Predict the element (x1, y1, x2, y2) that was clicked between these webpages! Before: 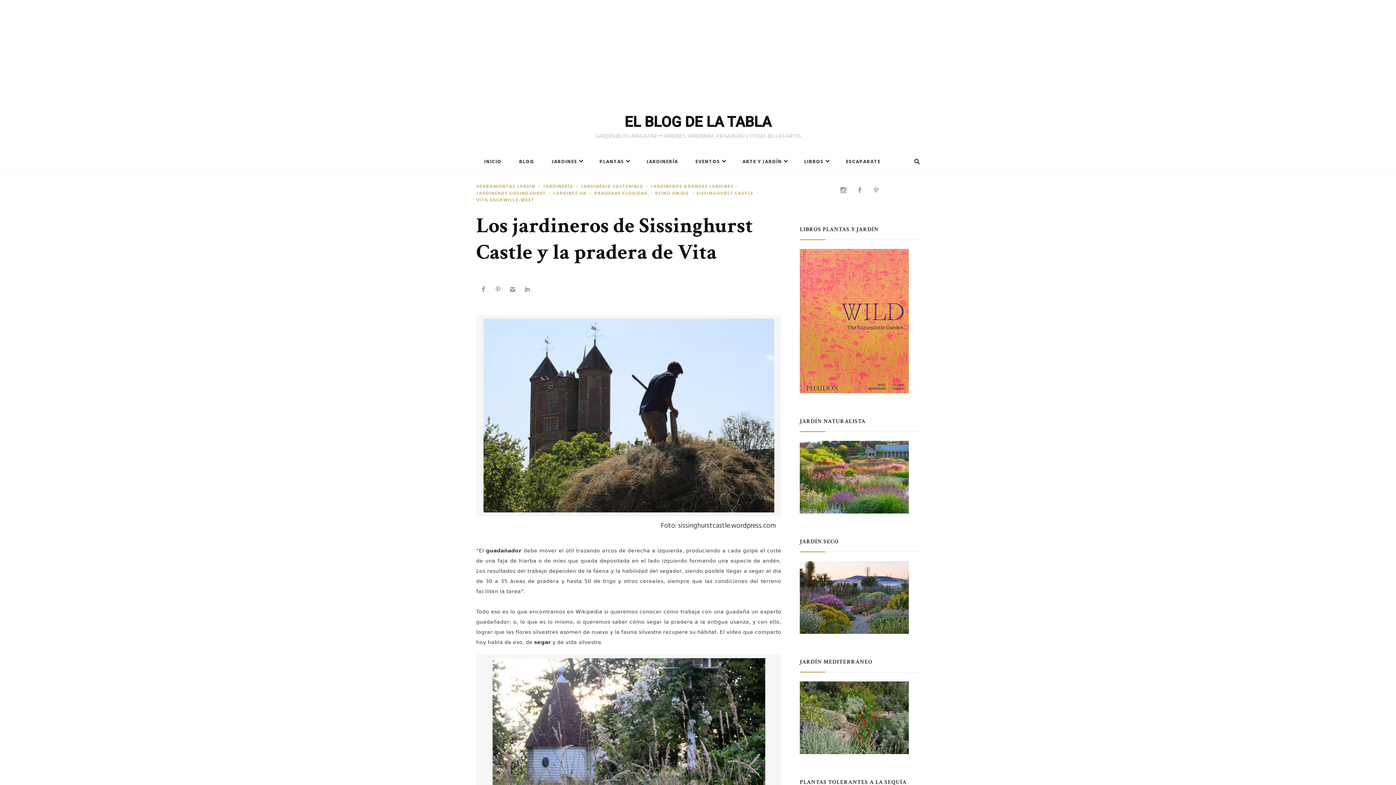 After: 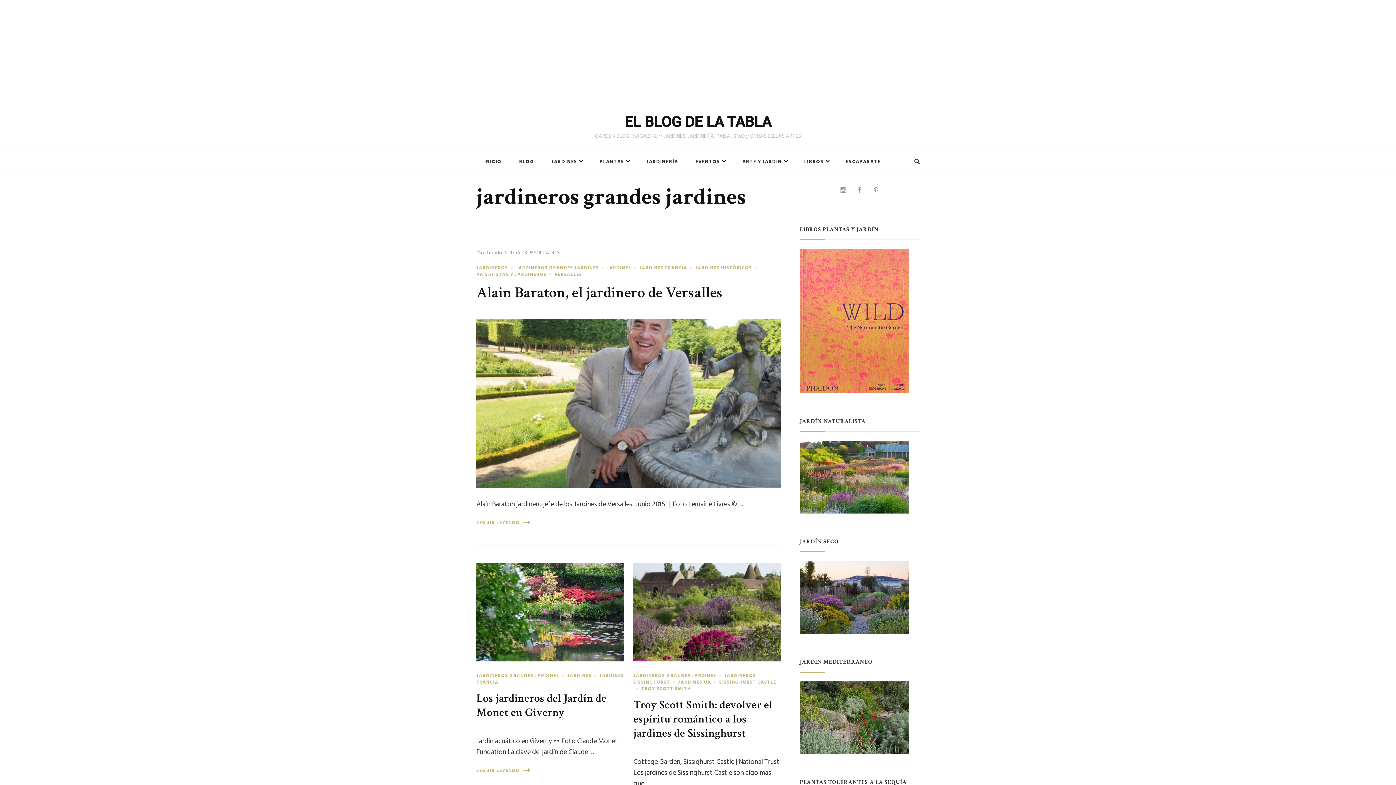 Action: label: JARDINEROS GRANDES JARDINES bbox: (650, 183, 740, 189)